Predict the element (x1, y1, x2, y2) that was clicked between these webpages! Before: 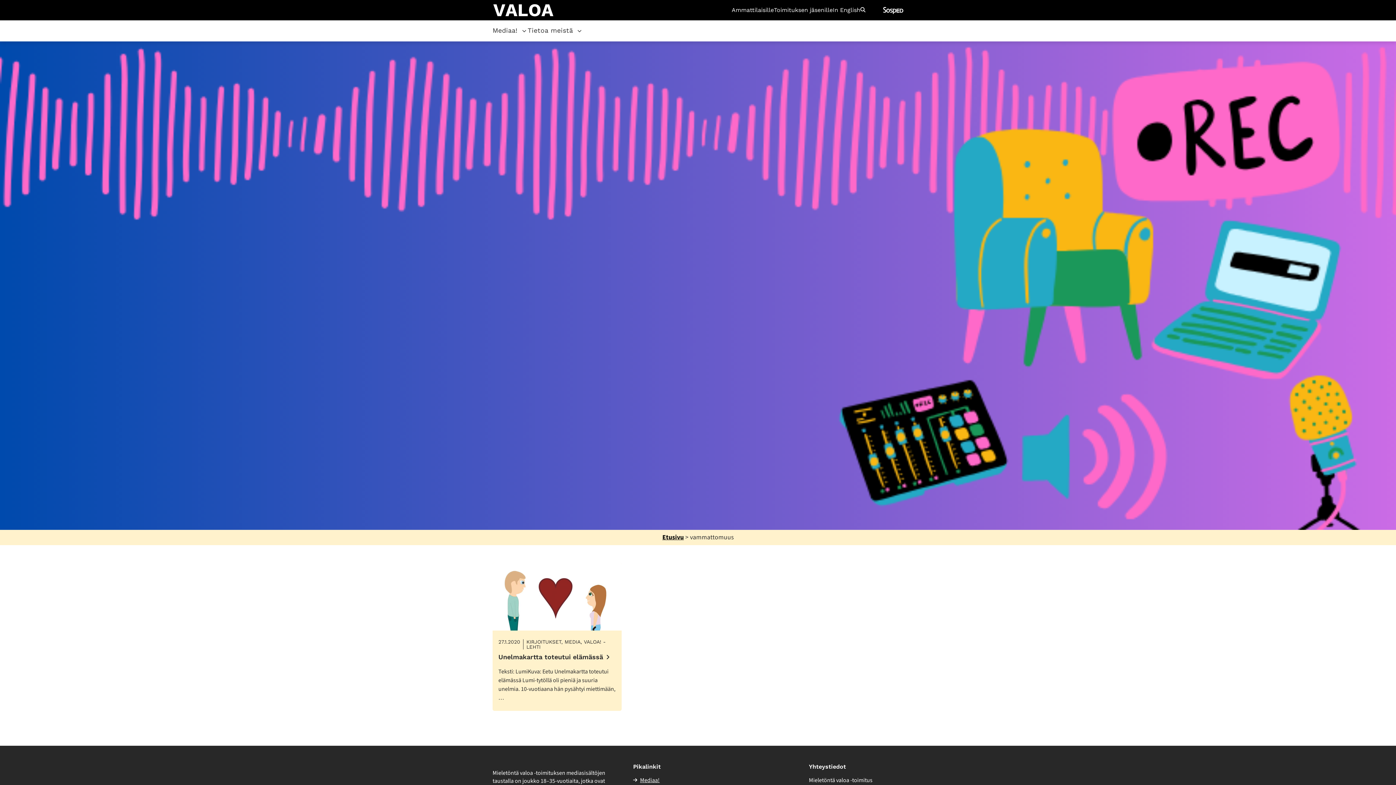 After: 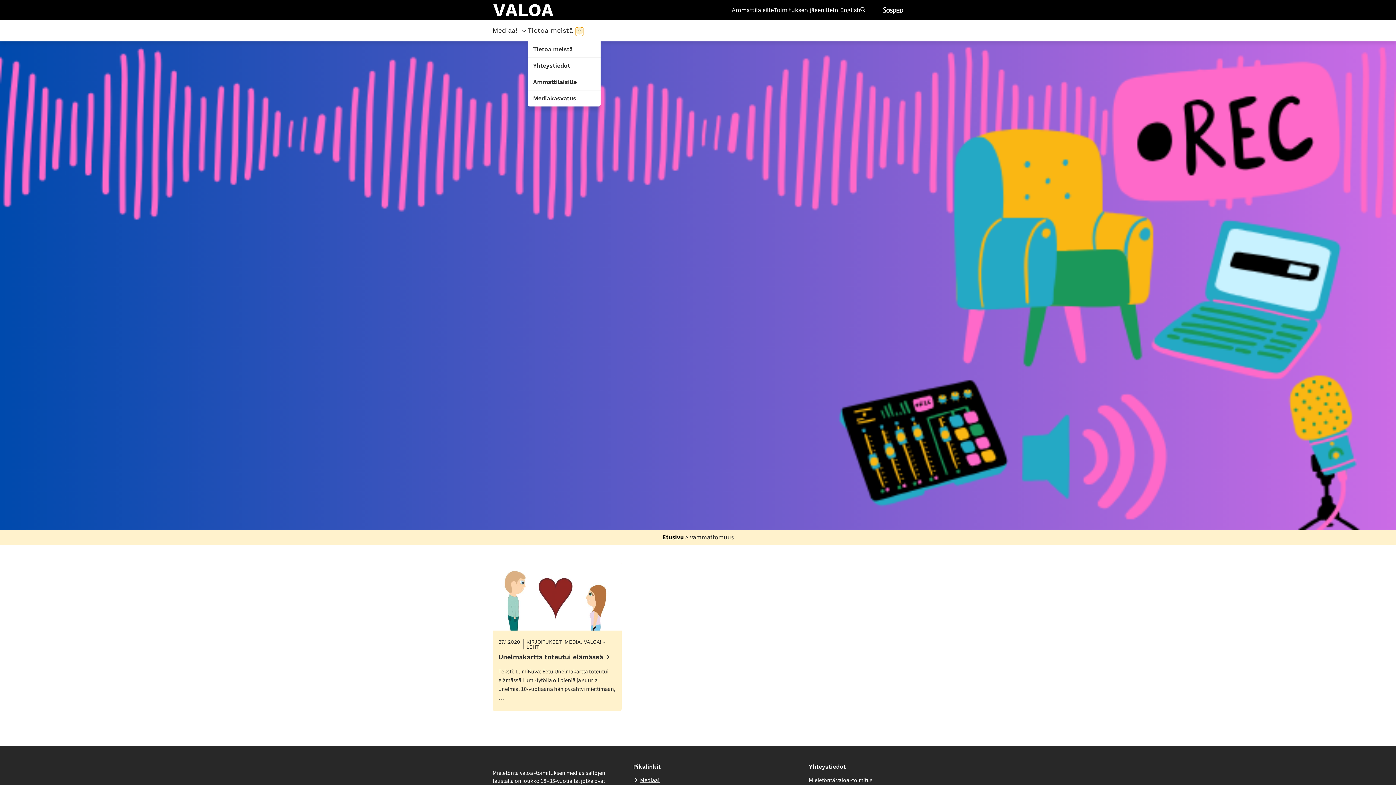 Action: bbox: (576, 27, 583, 34) label: Avaa osion Tietoa meistä alavalikko